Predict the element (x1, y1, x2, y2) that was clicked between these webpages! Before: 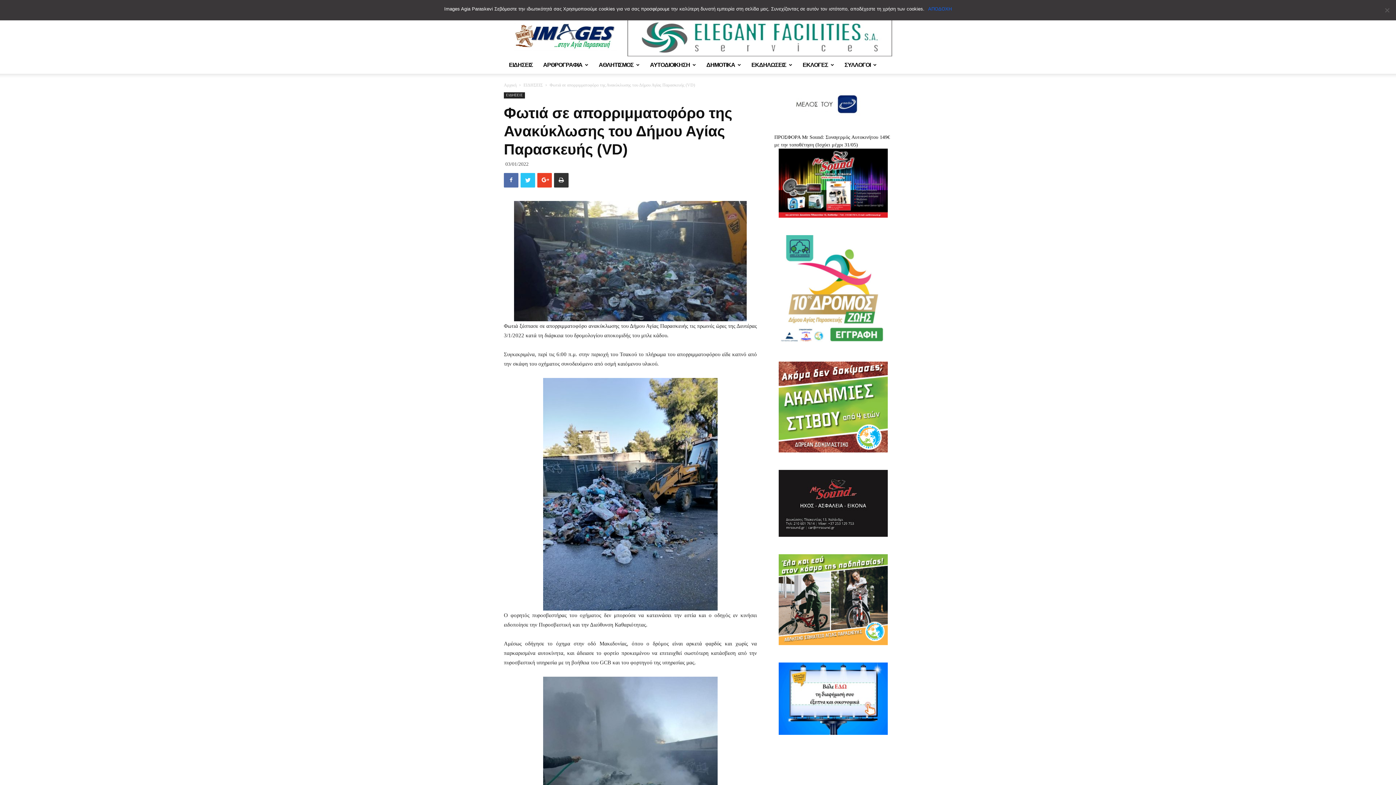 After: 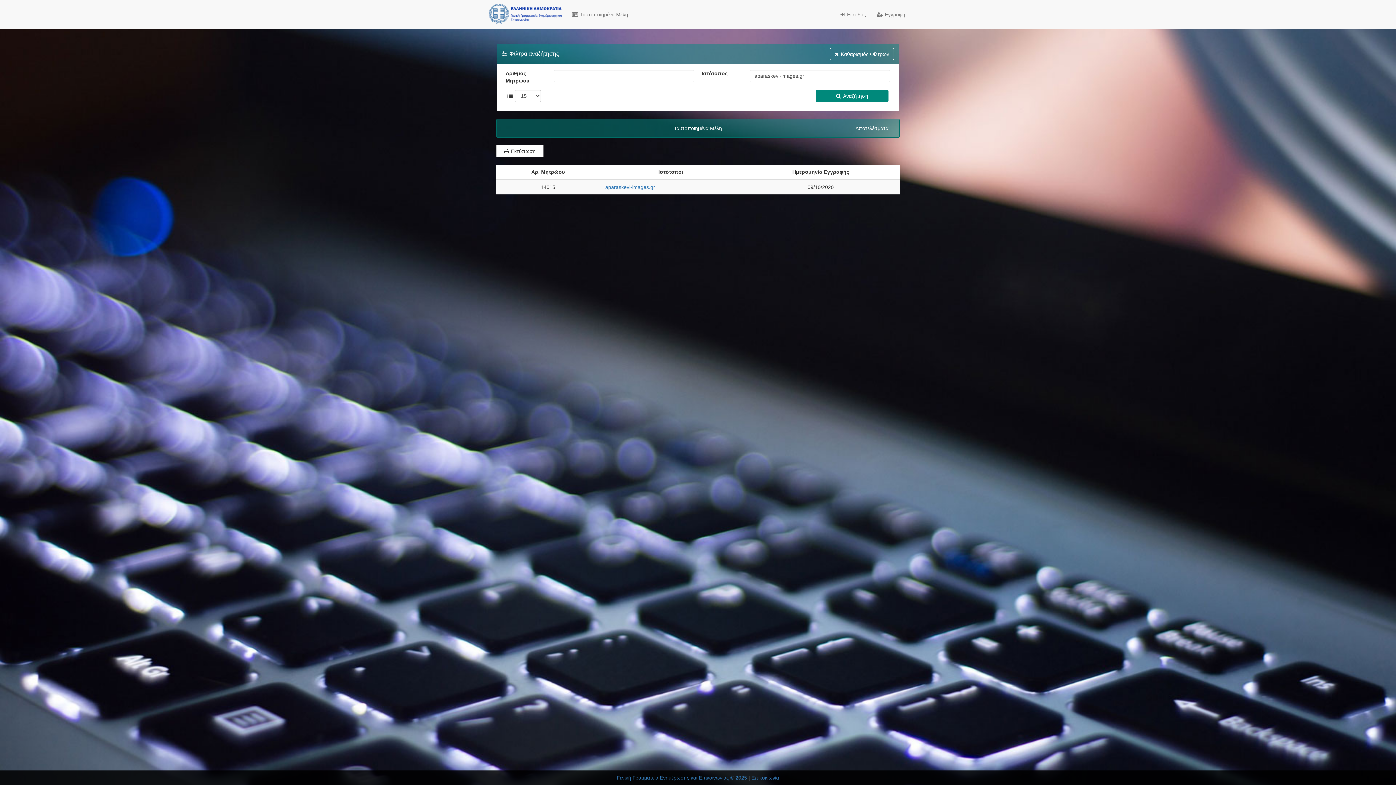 Action: bbox: (778, 92, 888, 116)